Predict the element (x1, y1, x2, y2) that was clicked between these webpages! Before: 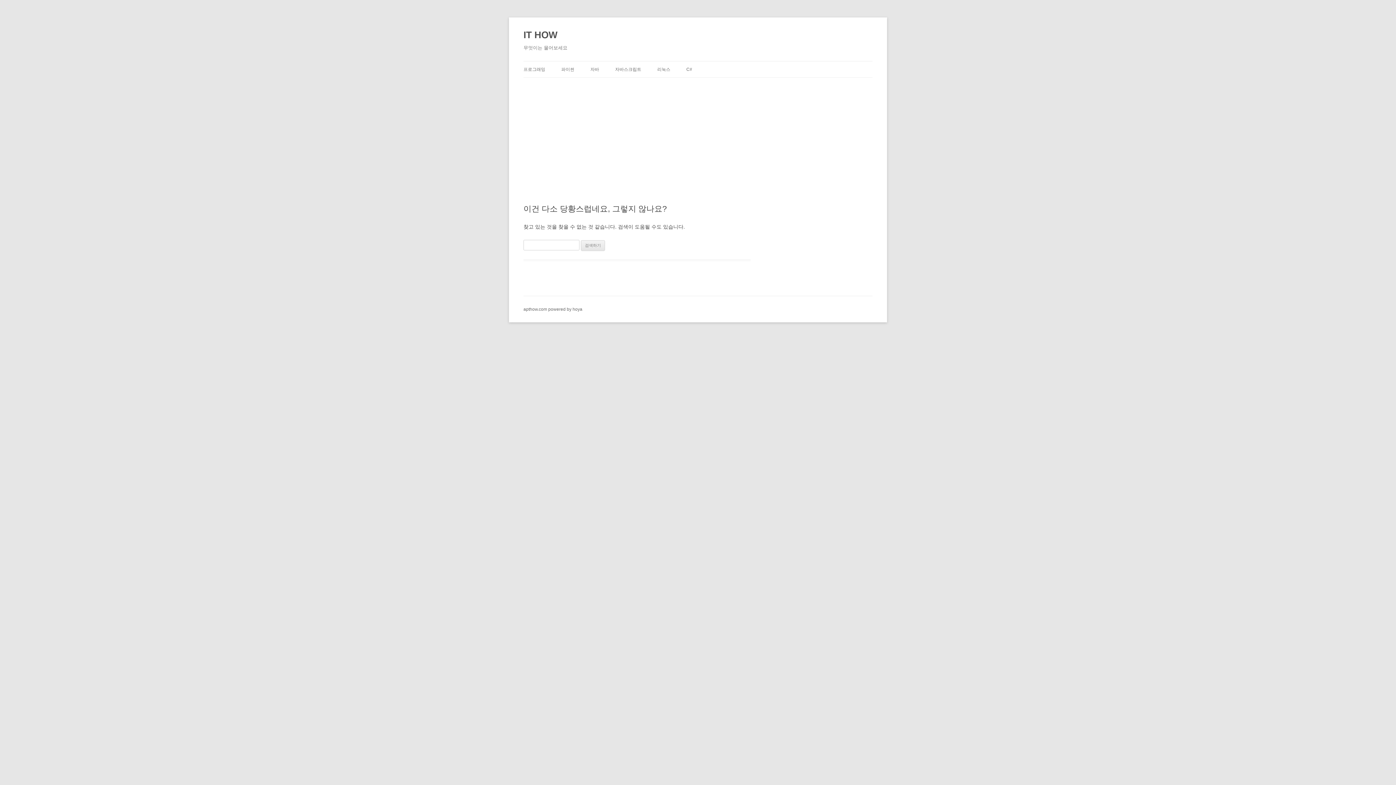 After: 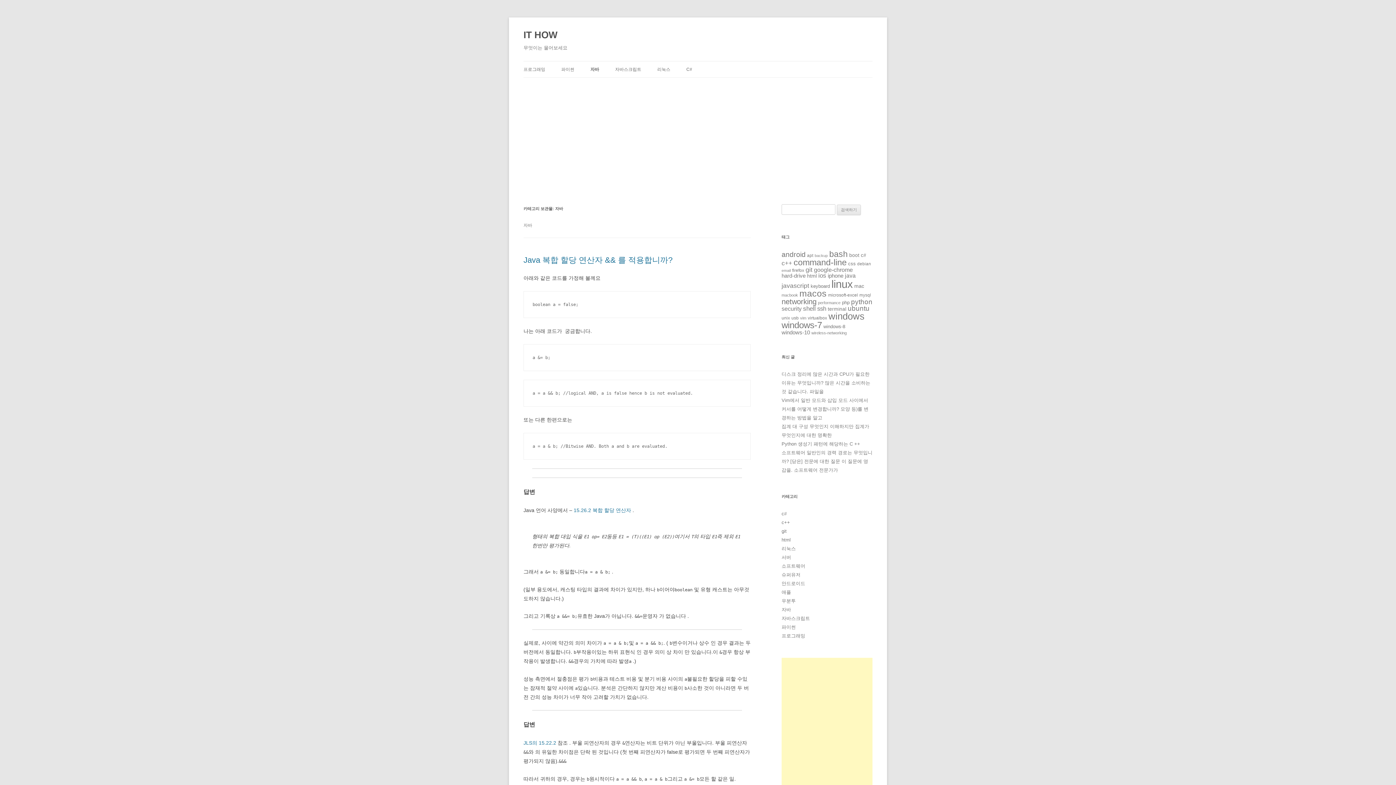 Action: bbox: (590, 61, 599, 77) label: 자바